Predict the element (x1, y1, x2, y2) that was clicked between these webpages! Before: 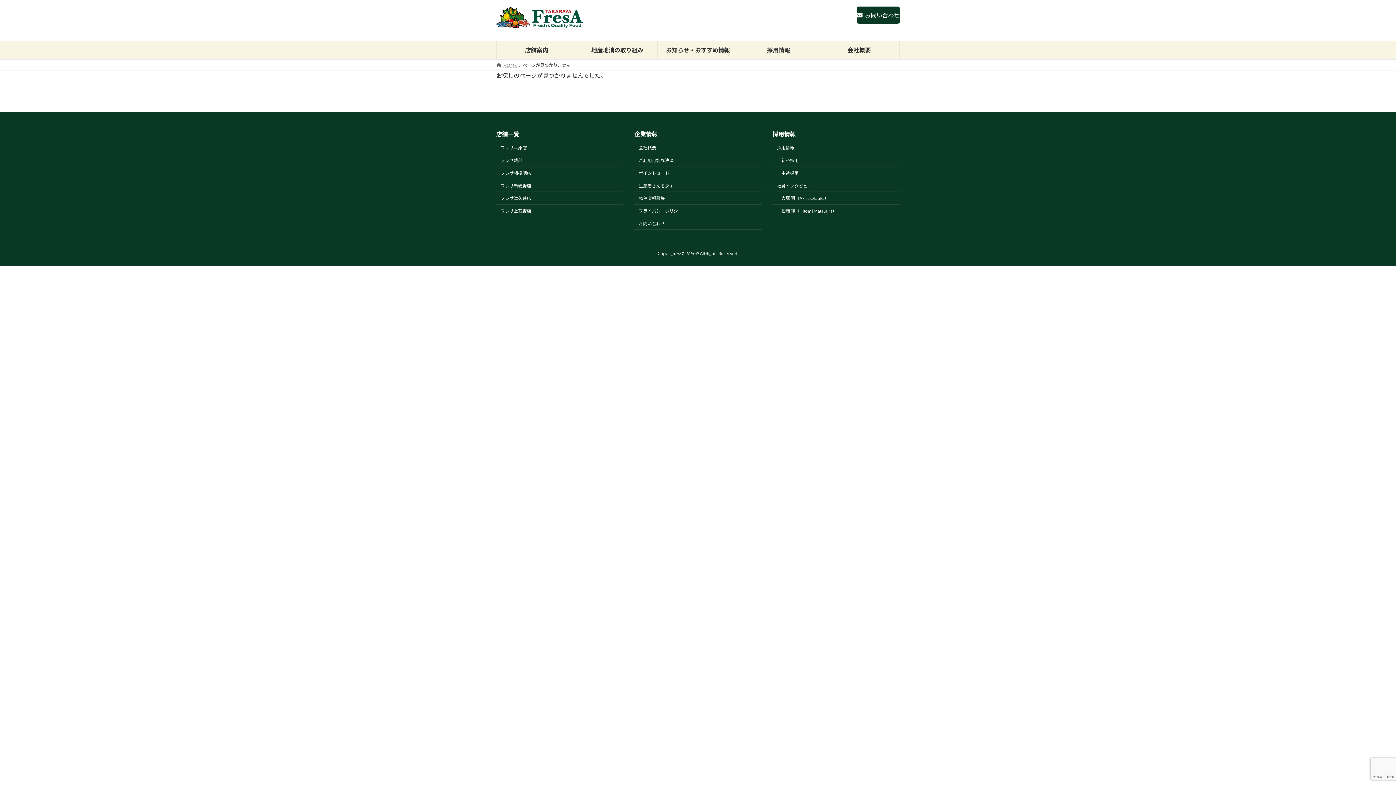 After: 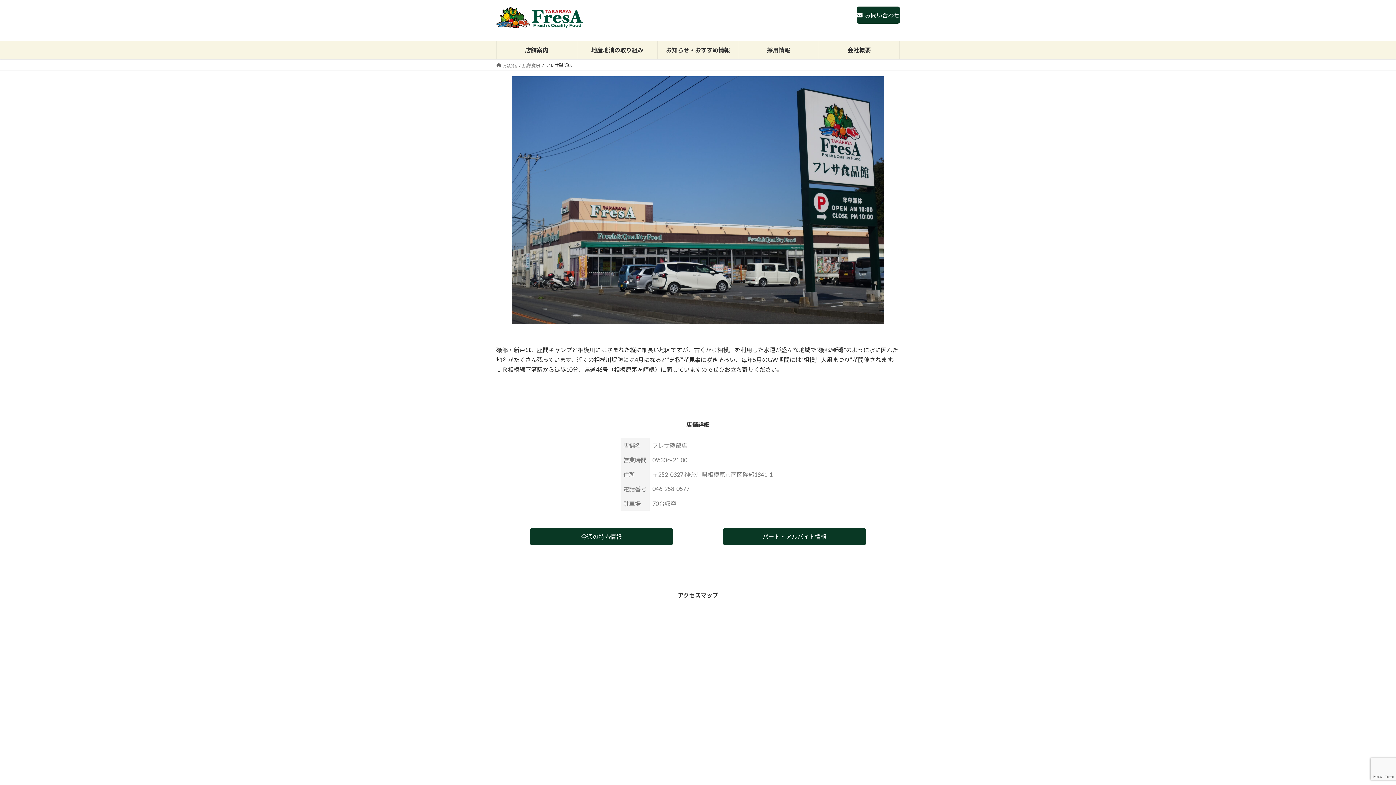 Action: bbox: (496, 154, 623, 166) label: フレサ磯部店